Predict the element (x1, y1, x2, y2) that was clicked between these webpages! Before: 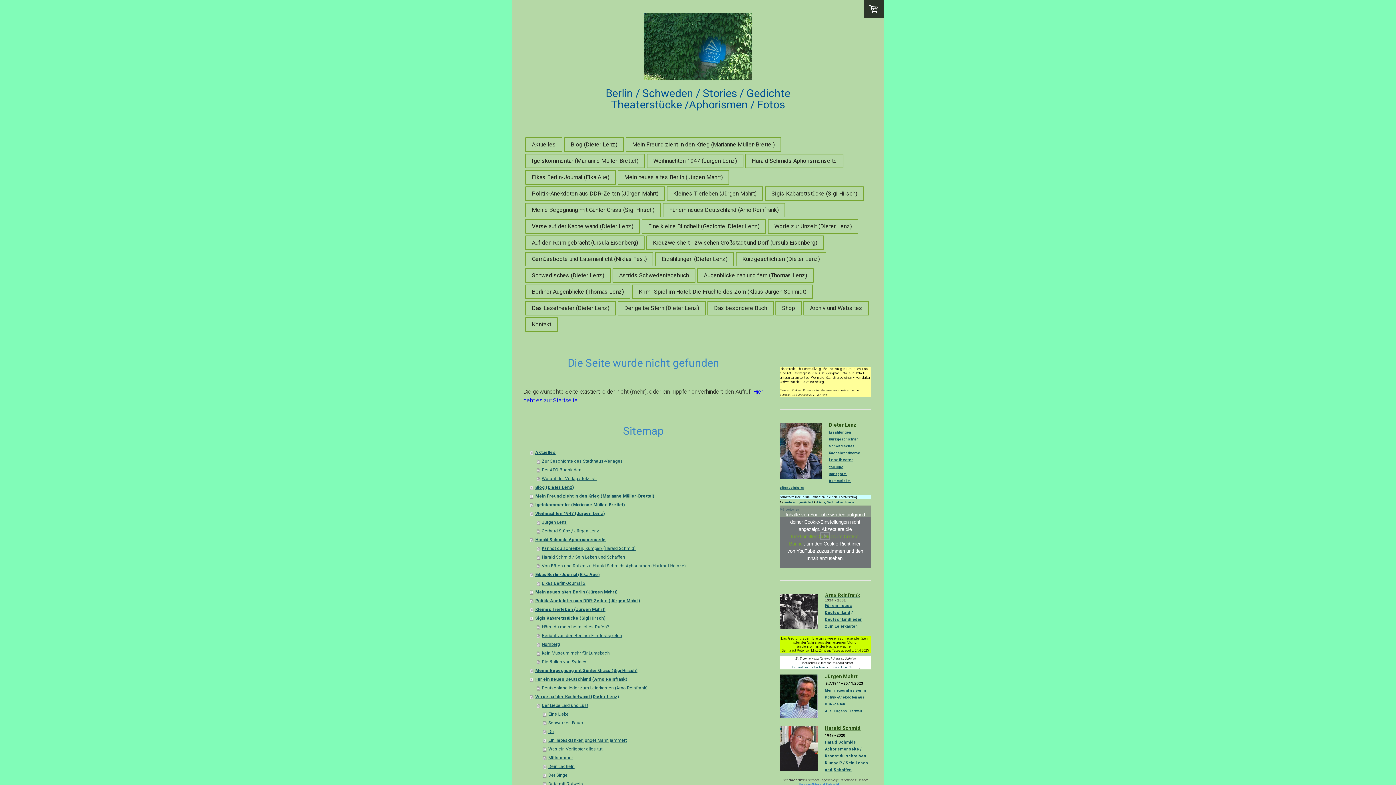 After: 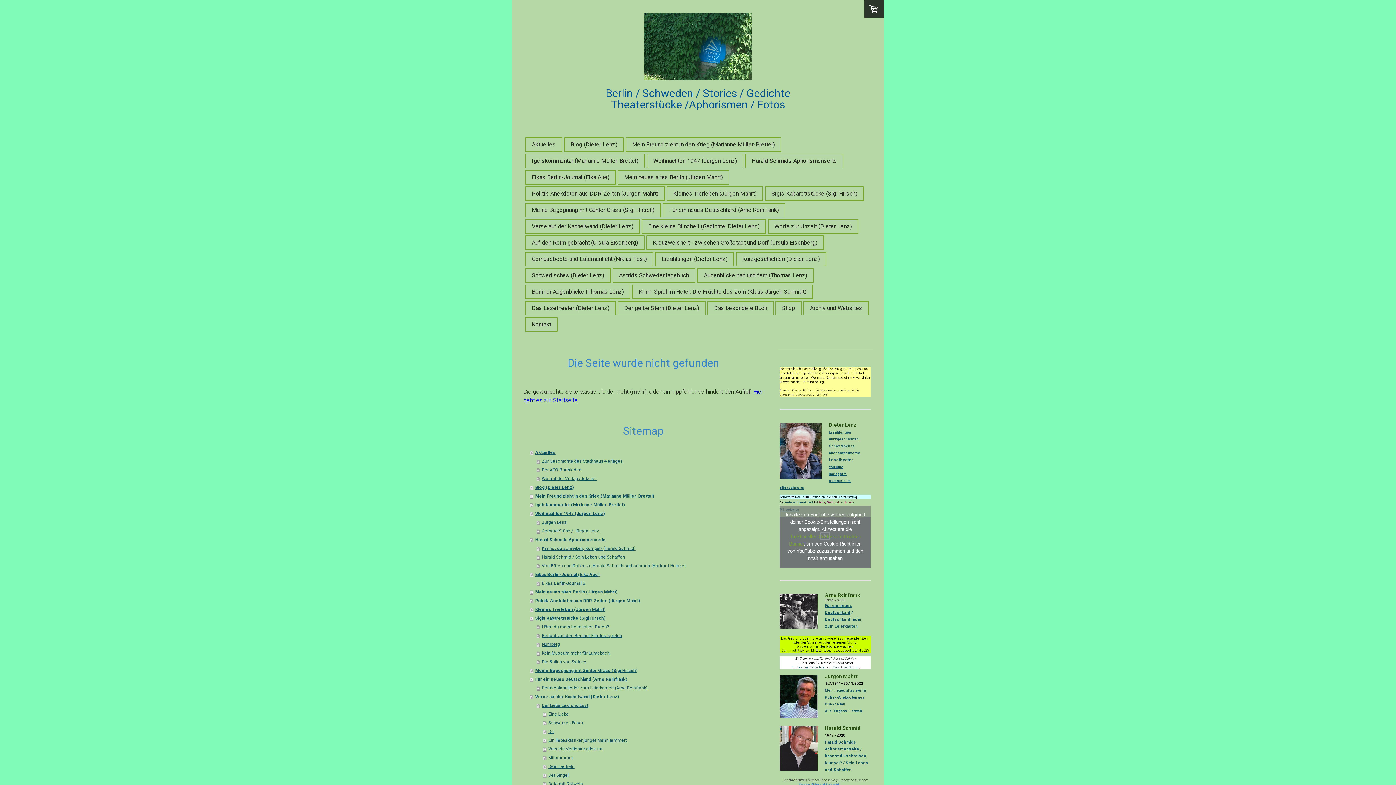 Action: bbox: (817, 501, 854, 504) label: Liebe, Geld und noch mehr